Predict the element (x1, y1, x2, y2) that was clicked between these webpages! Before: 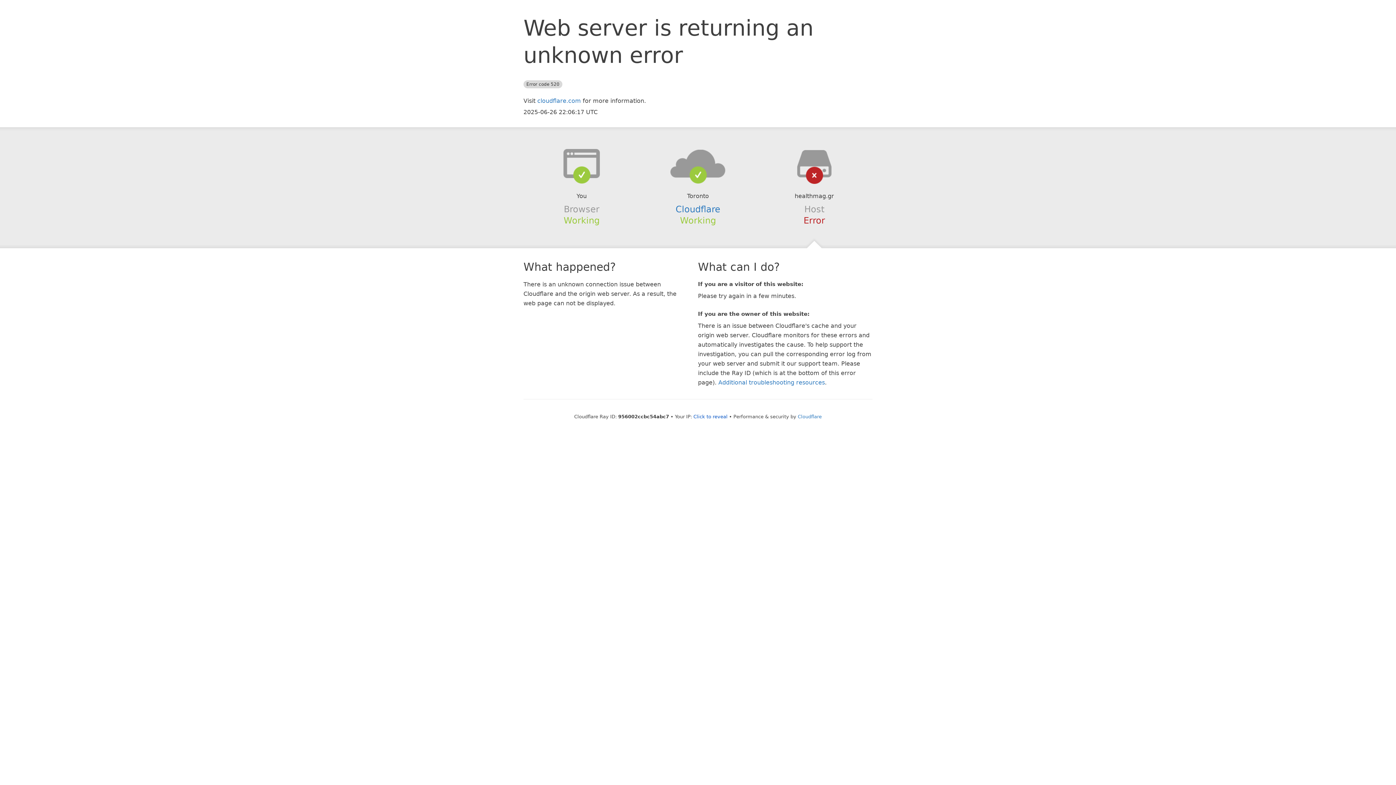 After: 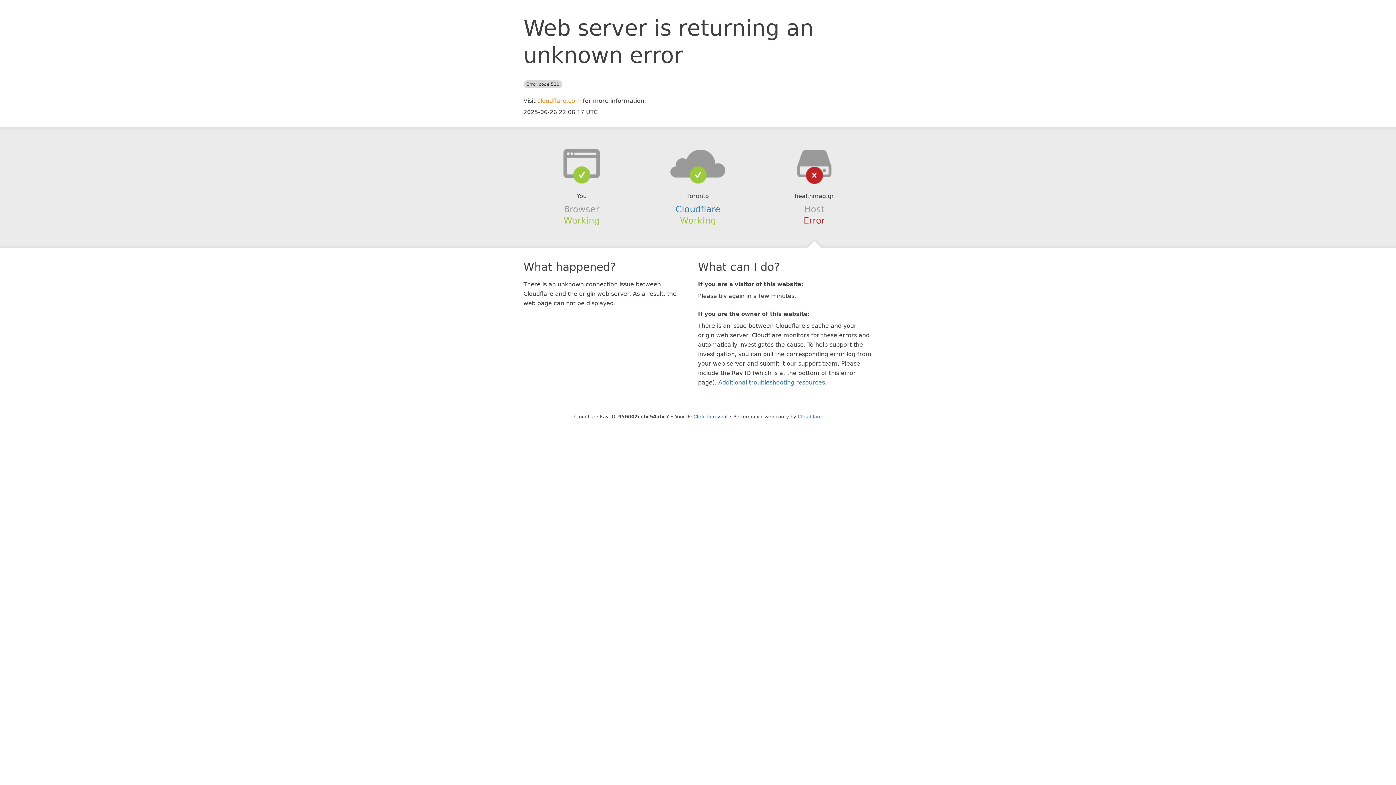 Action: bbox: (537, 97, 581, 104) label: cloudflare.com